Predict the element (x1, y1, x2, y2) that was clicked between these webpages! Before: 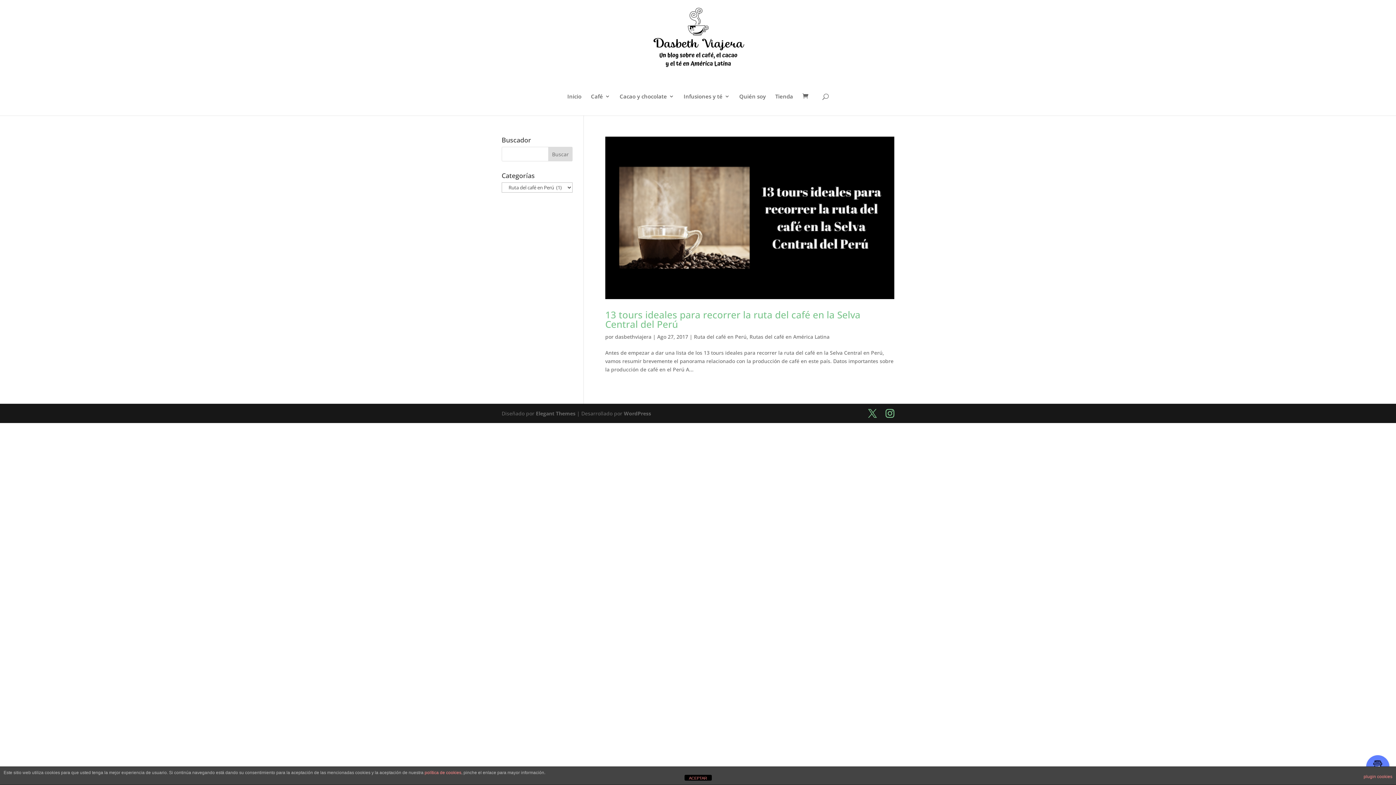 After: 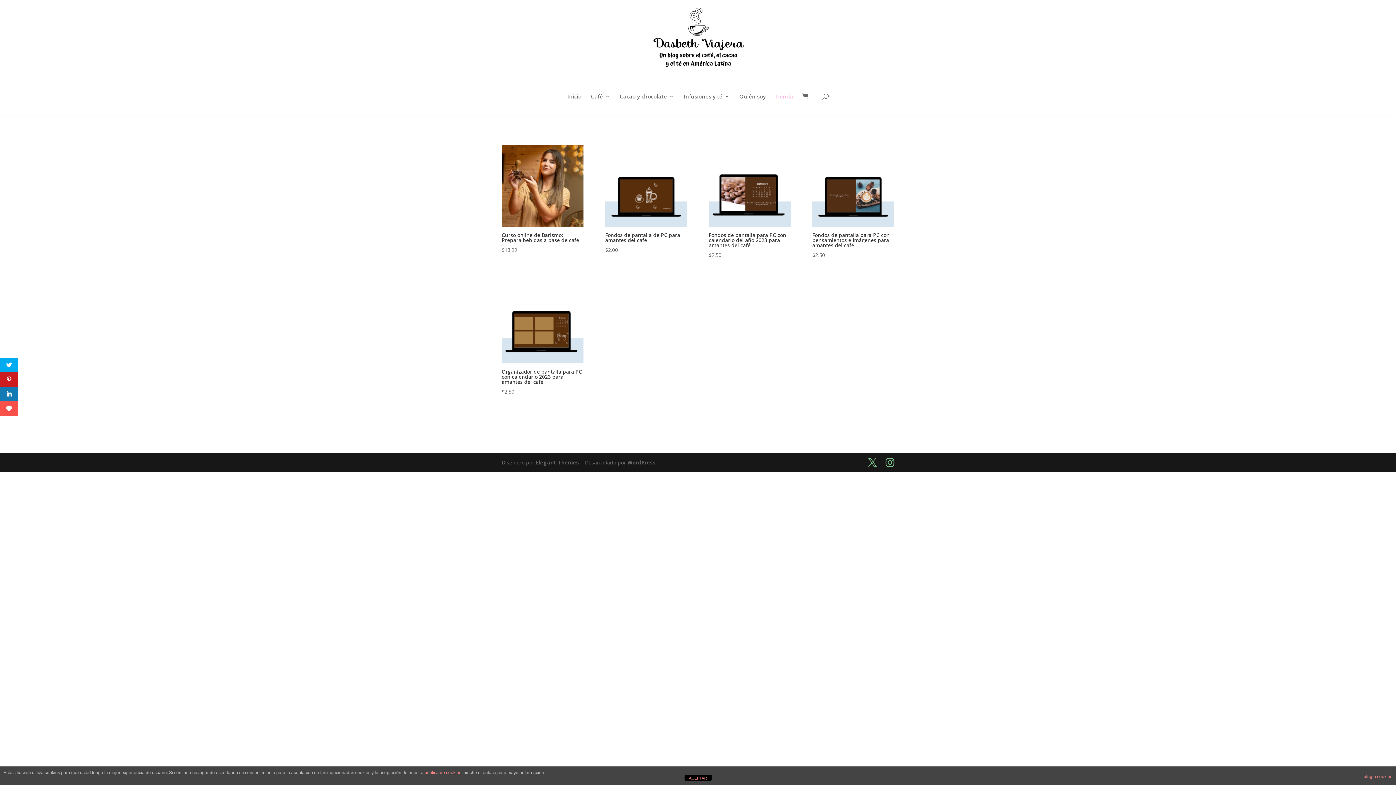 Action: label: Tienda bbox: (775, 93, 793, 115)